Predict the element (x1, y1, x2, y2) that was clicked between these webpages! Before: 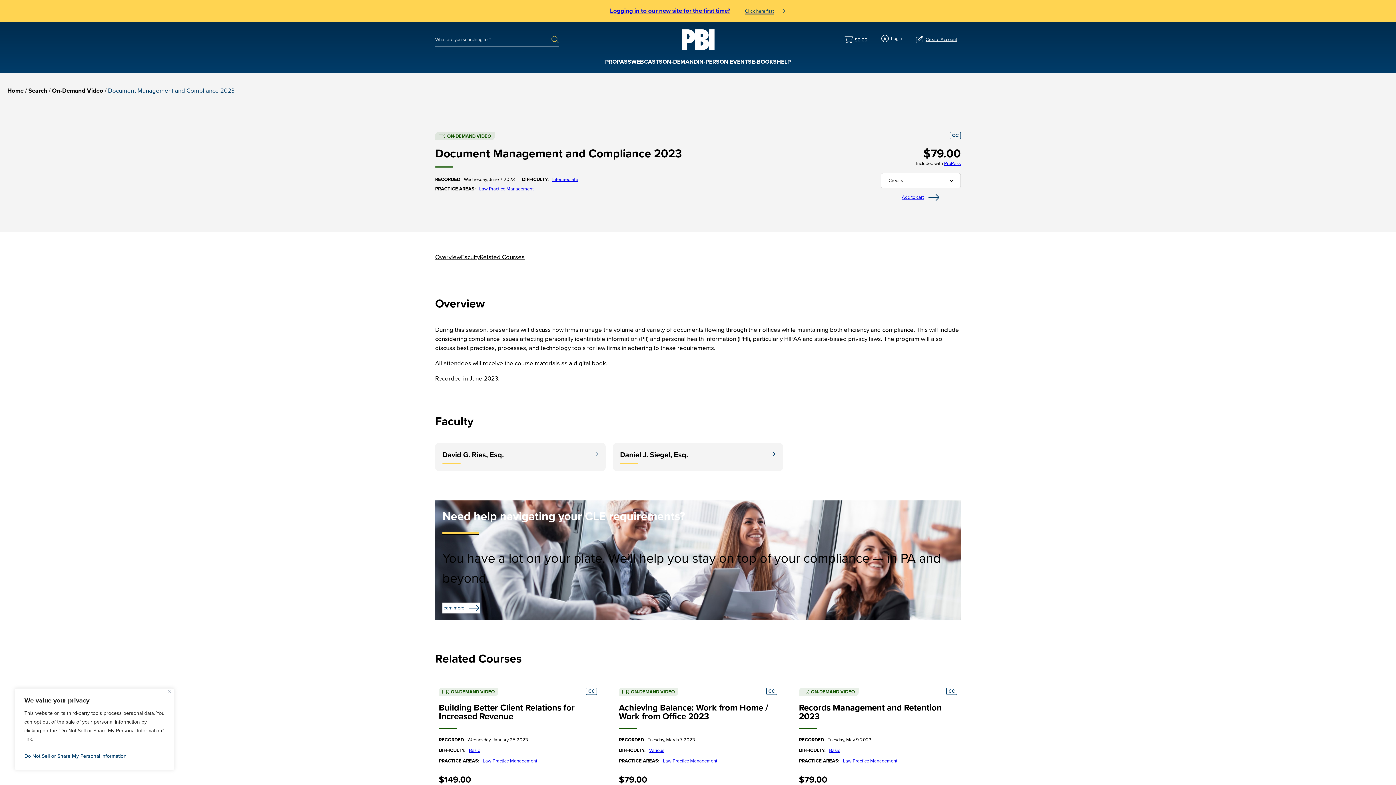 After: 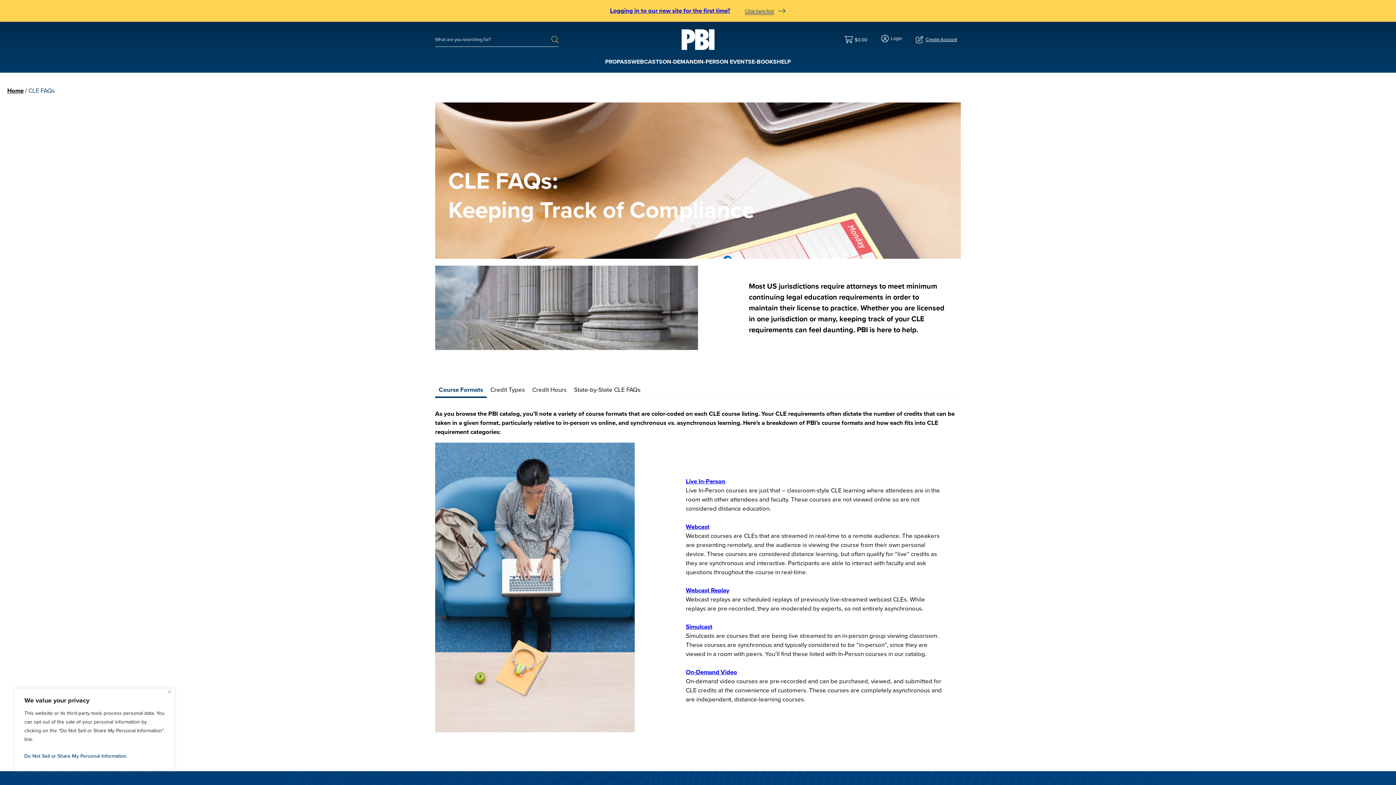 Action: bbox: (442, 602, 480, 613) label: learn more